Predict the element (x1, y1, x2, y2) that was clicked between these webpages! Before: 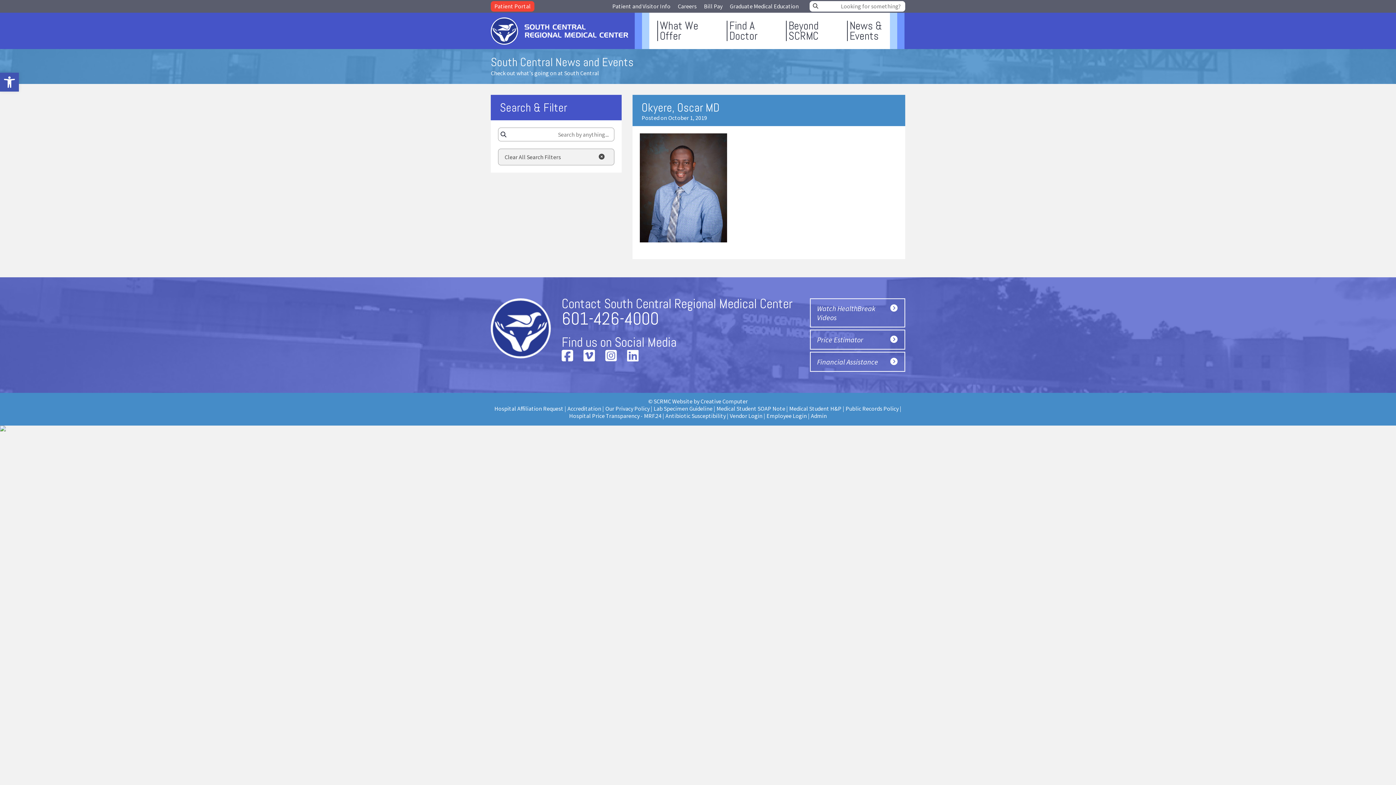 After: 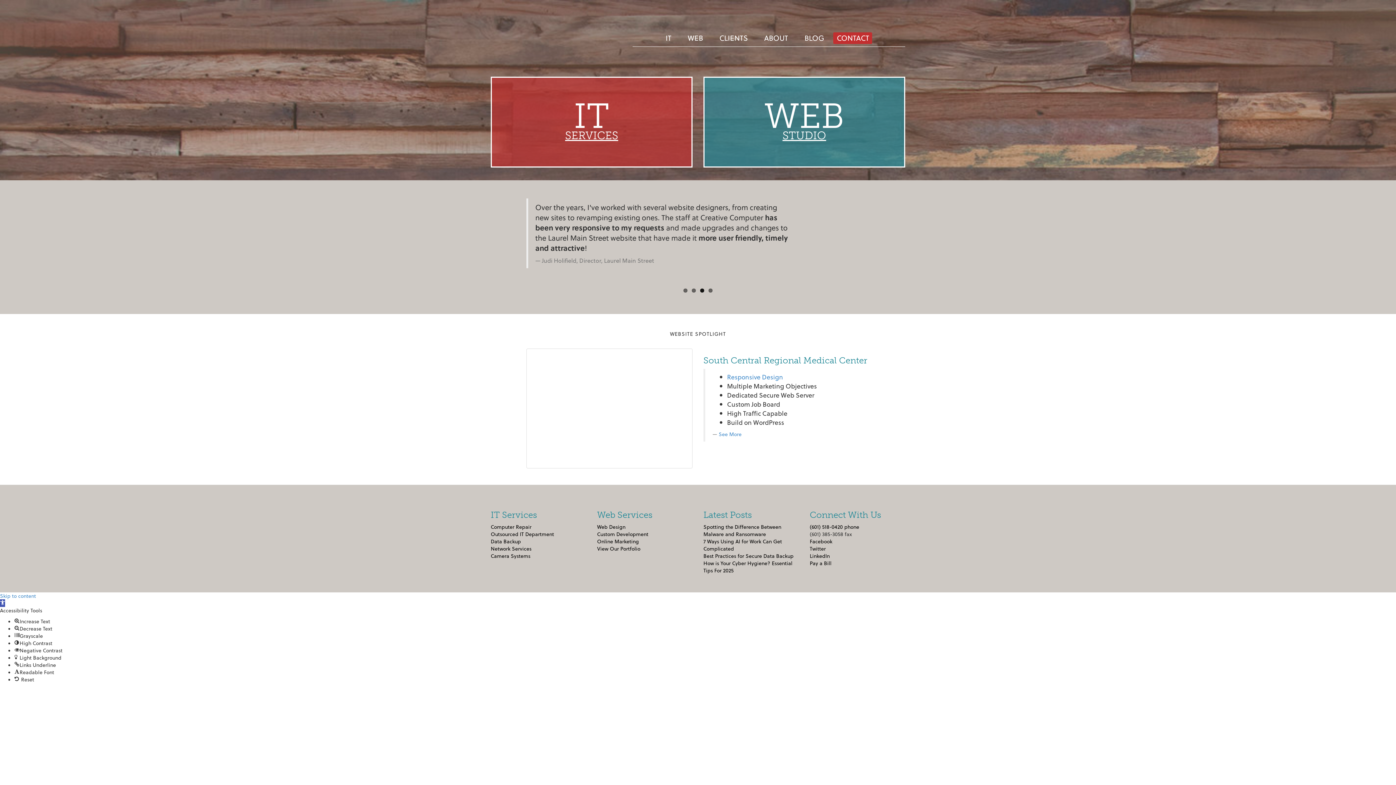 Action: label: Creative Computer bbox: (700, 397, 748, 405)